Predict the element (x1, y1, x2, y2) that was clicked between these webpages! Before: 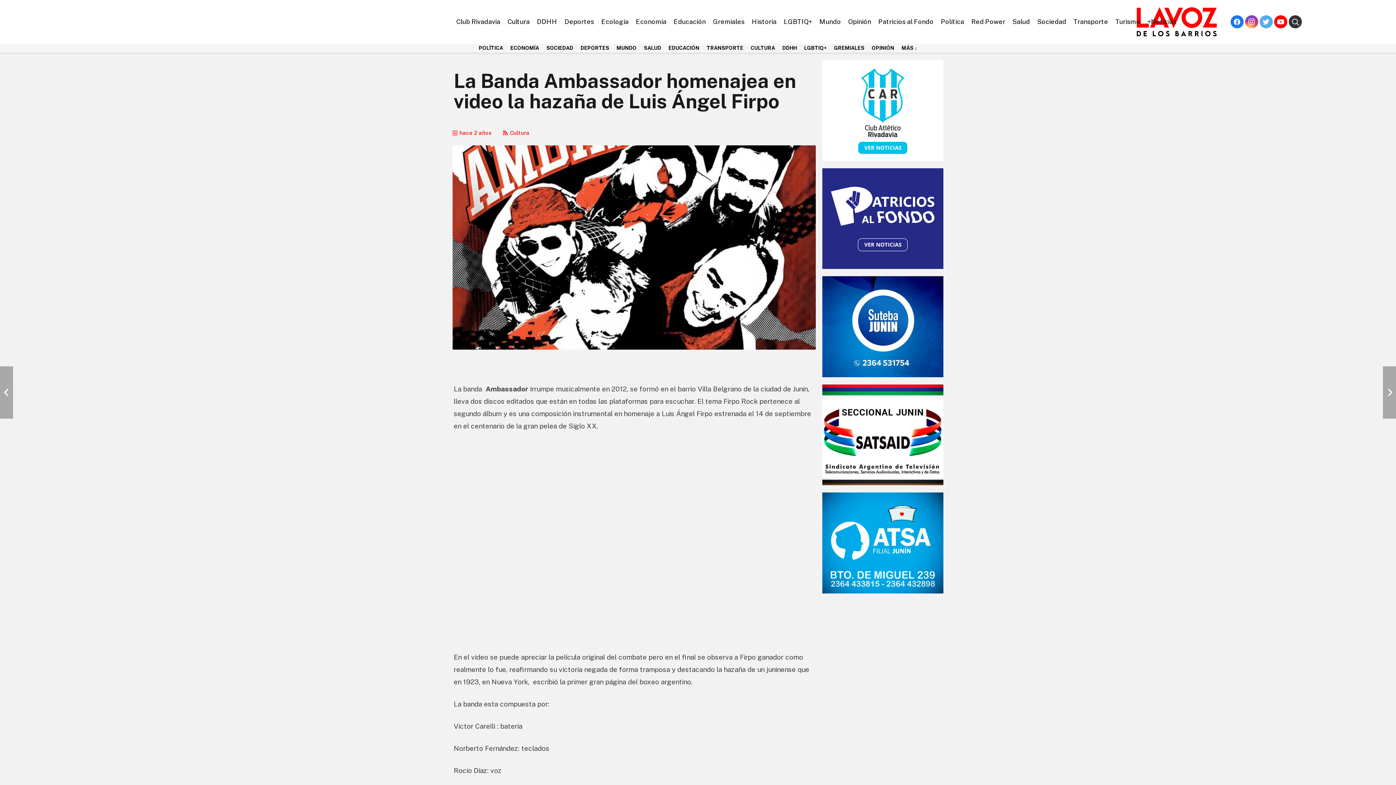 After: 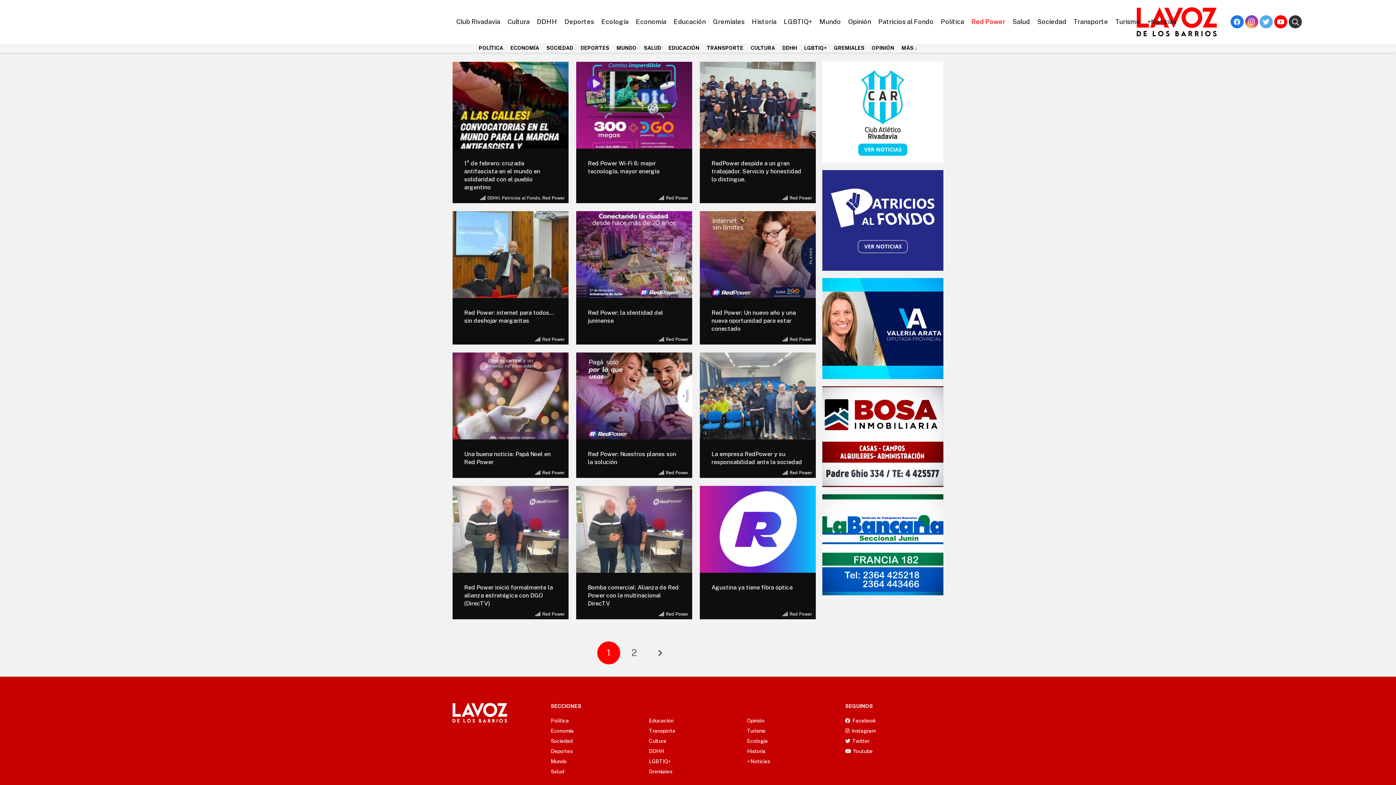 Action: bbox: (968, 18, 1009, 25) label: Red Power